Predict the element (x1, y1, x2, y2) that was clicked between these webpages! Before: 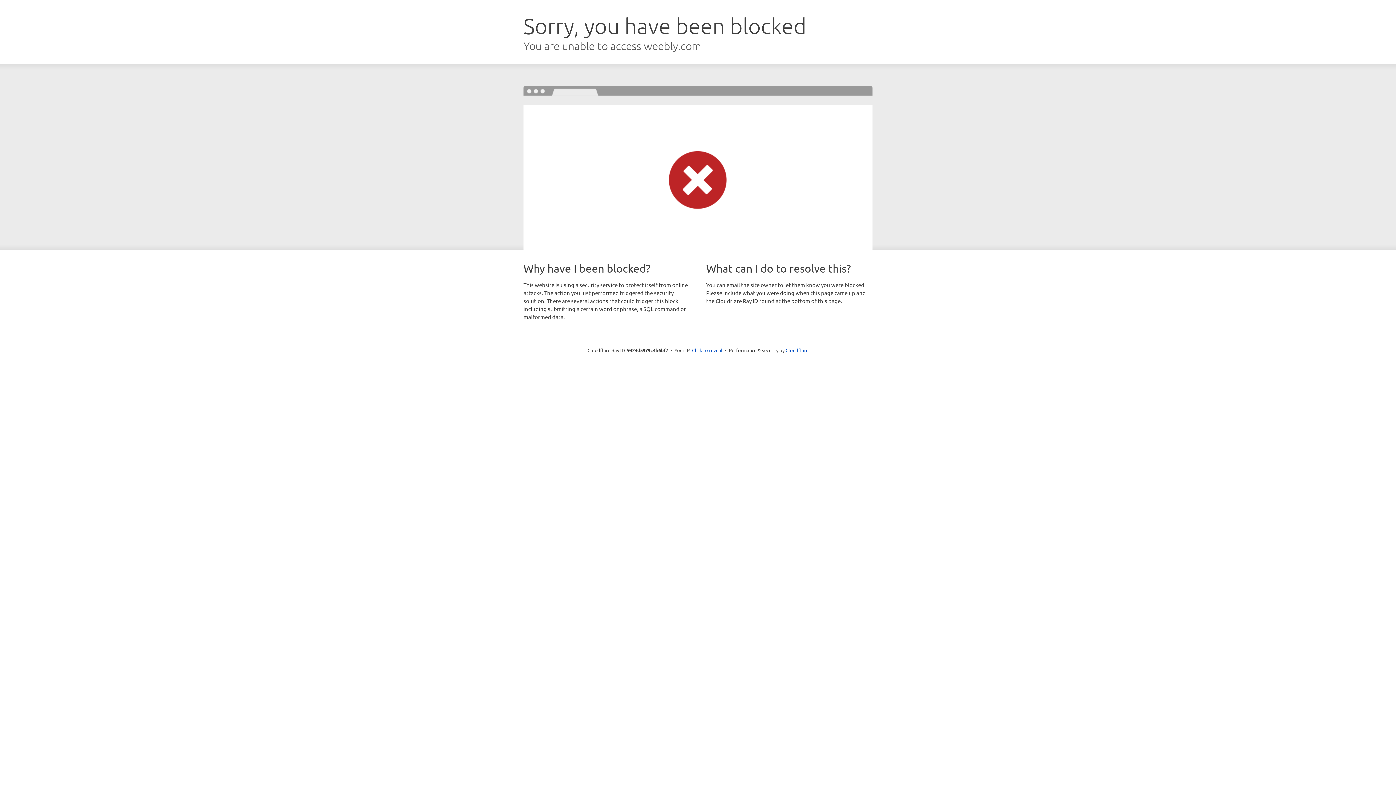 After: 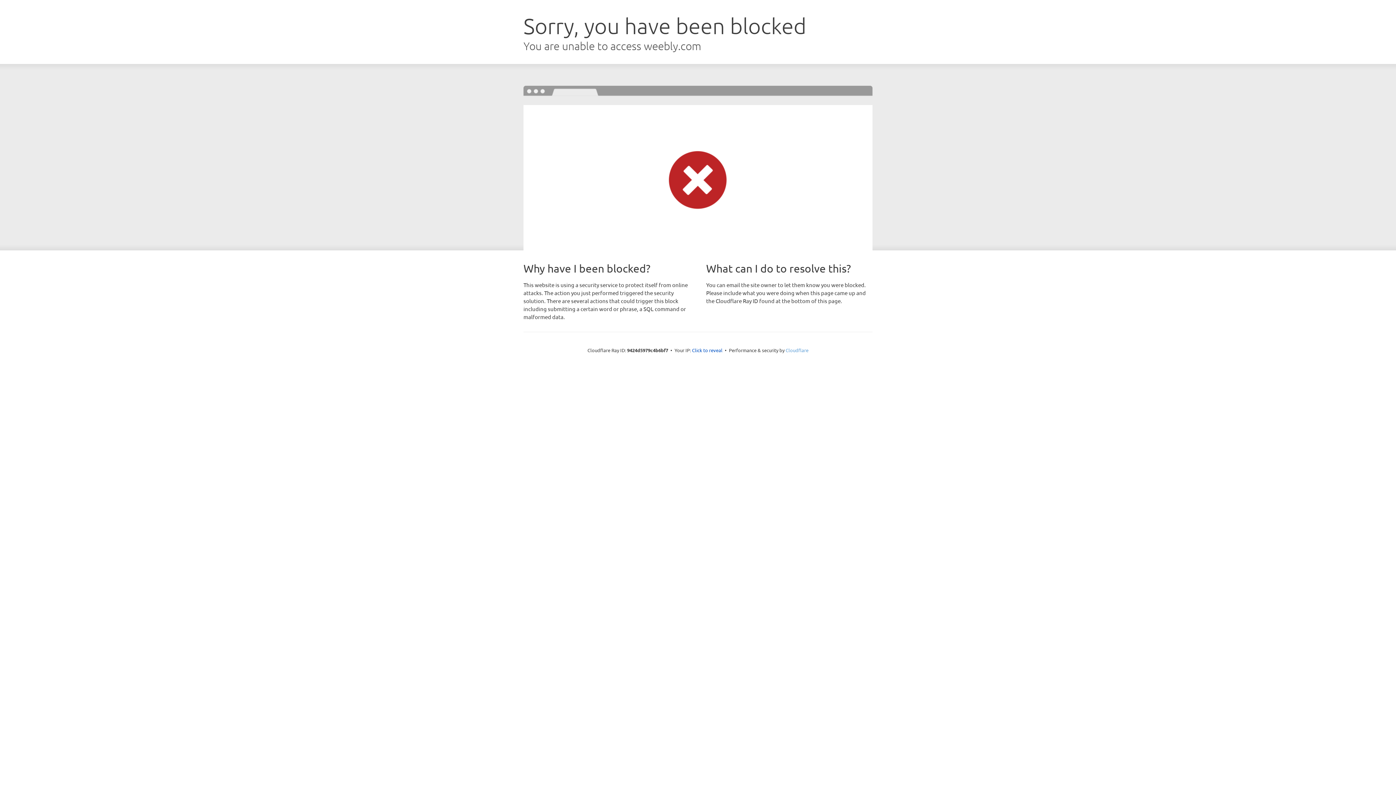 Action: label: Cloudflare bbox: (785, 347, 808, 353)